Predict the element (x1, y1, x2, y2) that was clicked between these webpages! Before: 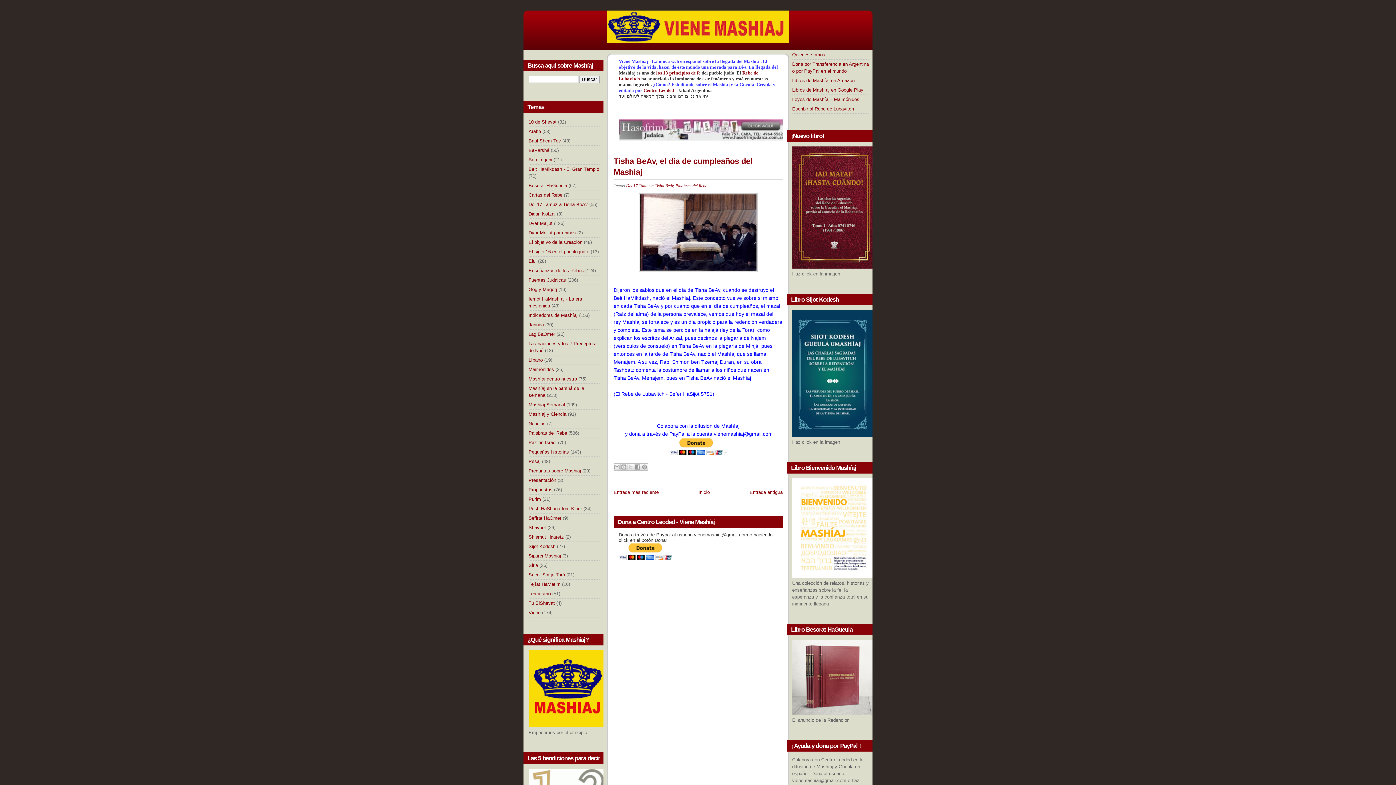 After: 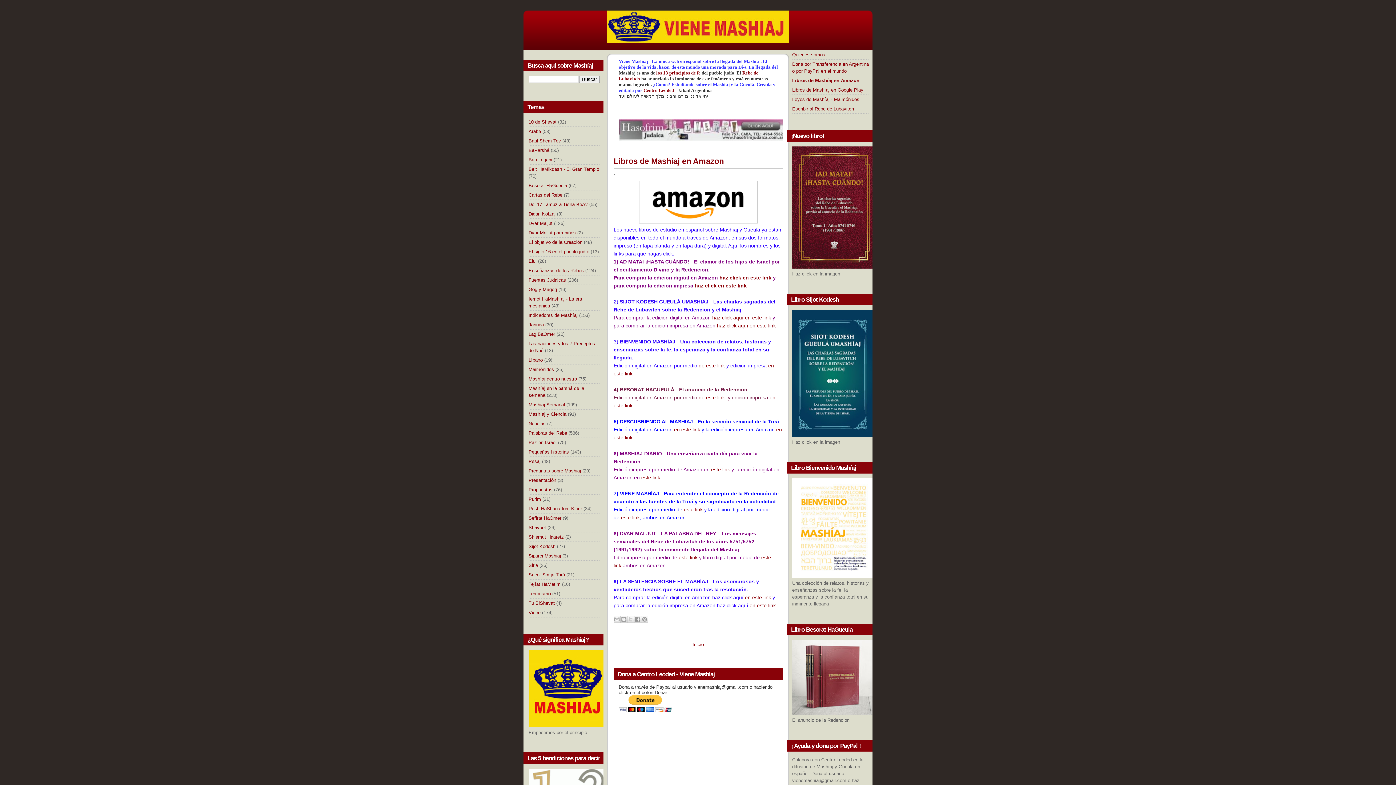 Action: label: Libros de Mashíaj en Amazon bbox: (792, 77, 854, 83)